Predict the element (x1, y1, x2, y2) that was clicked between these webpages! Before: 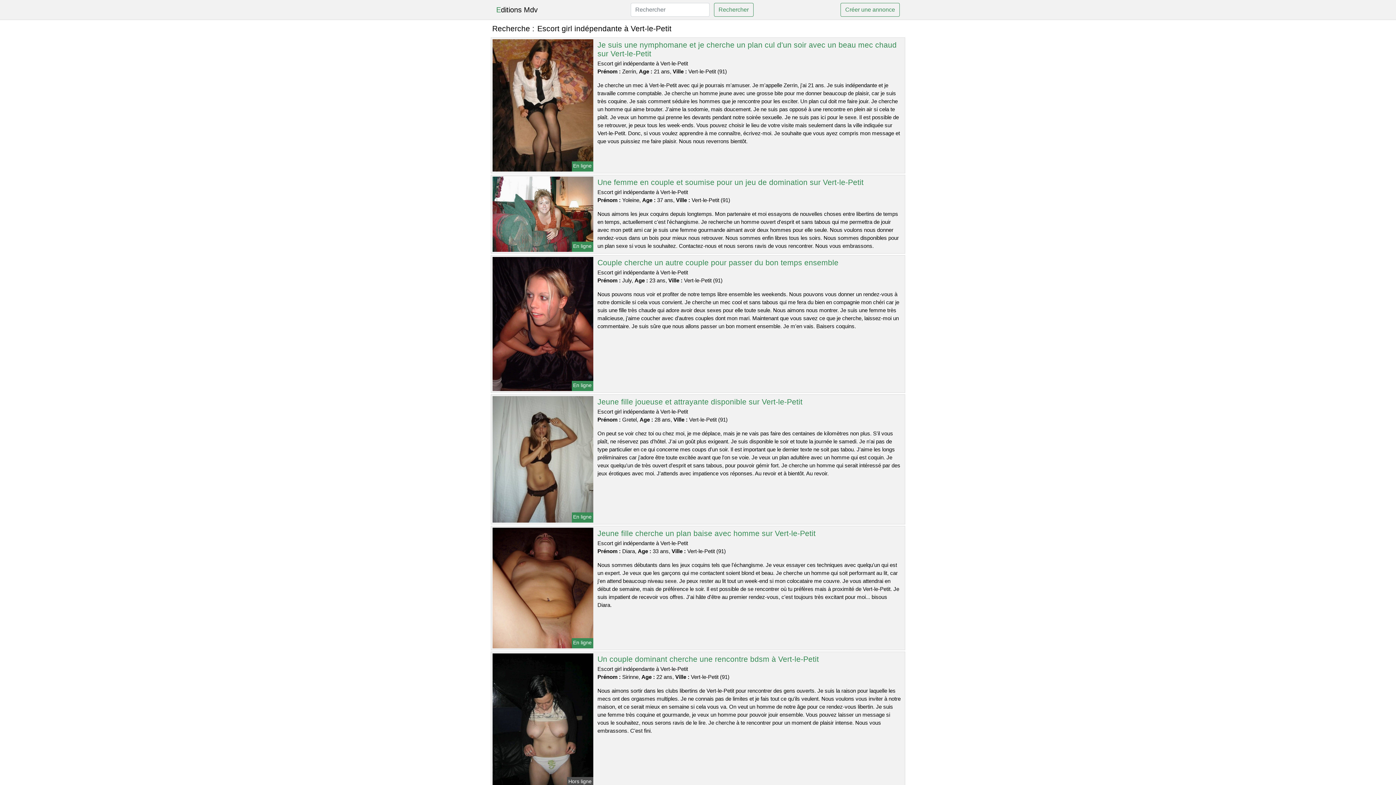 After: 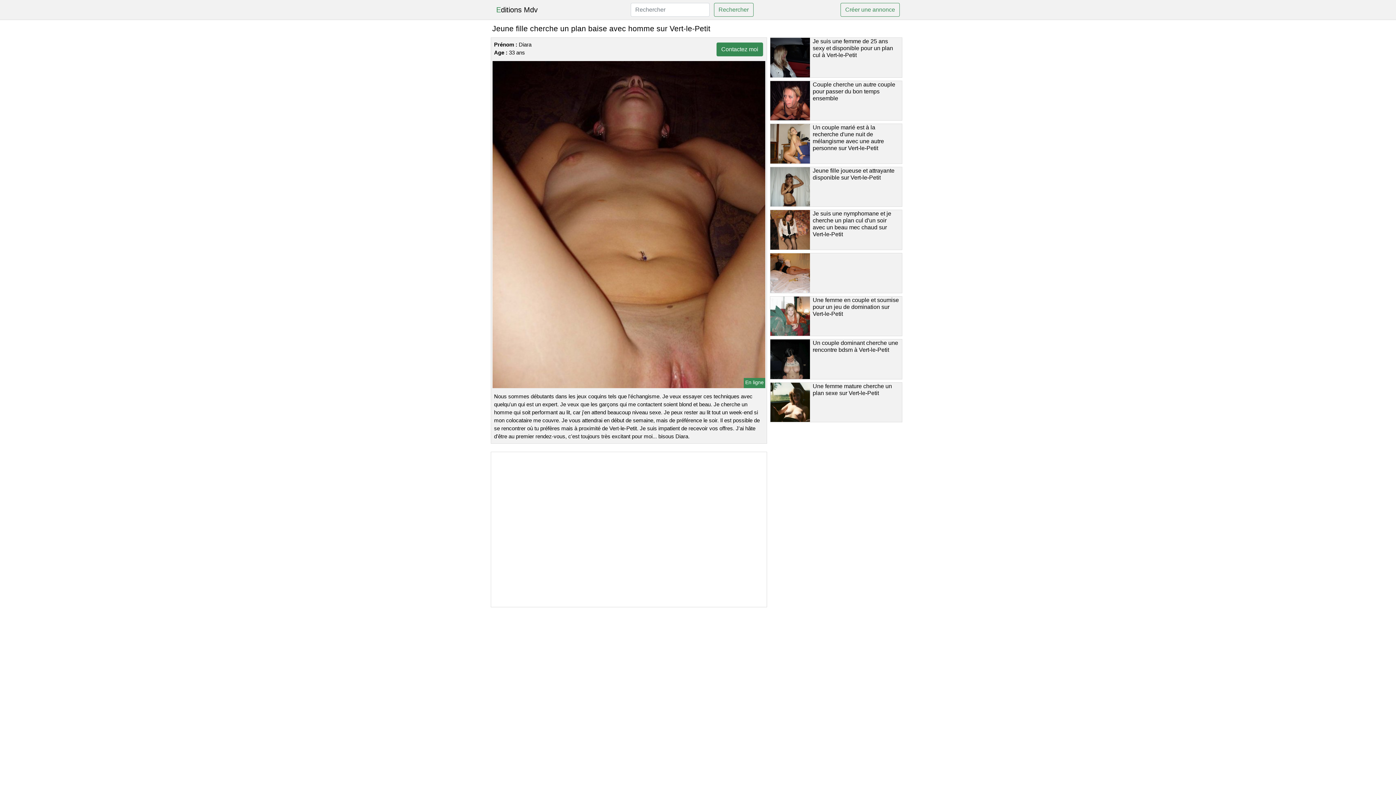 Action: label: Jeune fille cherche un plan baise avec homme sur Vert-le-Petit bbox: (597, 529, 815, 537)